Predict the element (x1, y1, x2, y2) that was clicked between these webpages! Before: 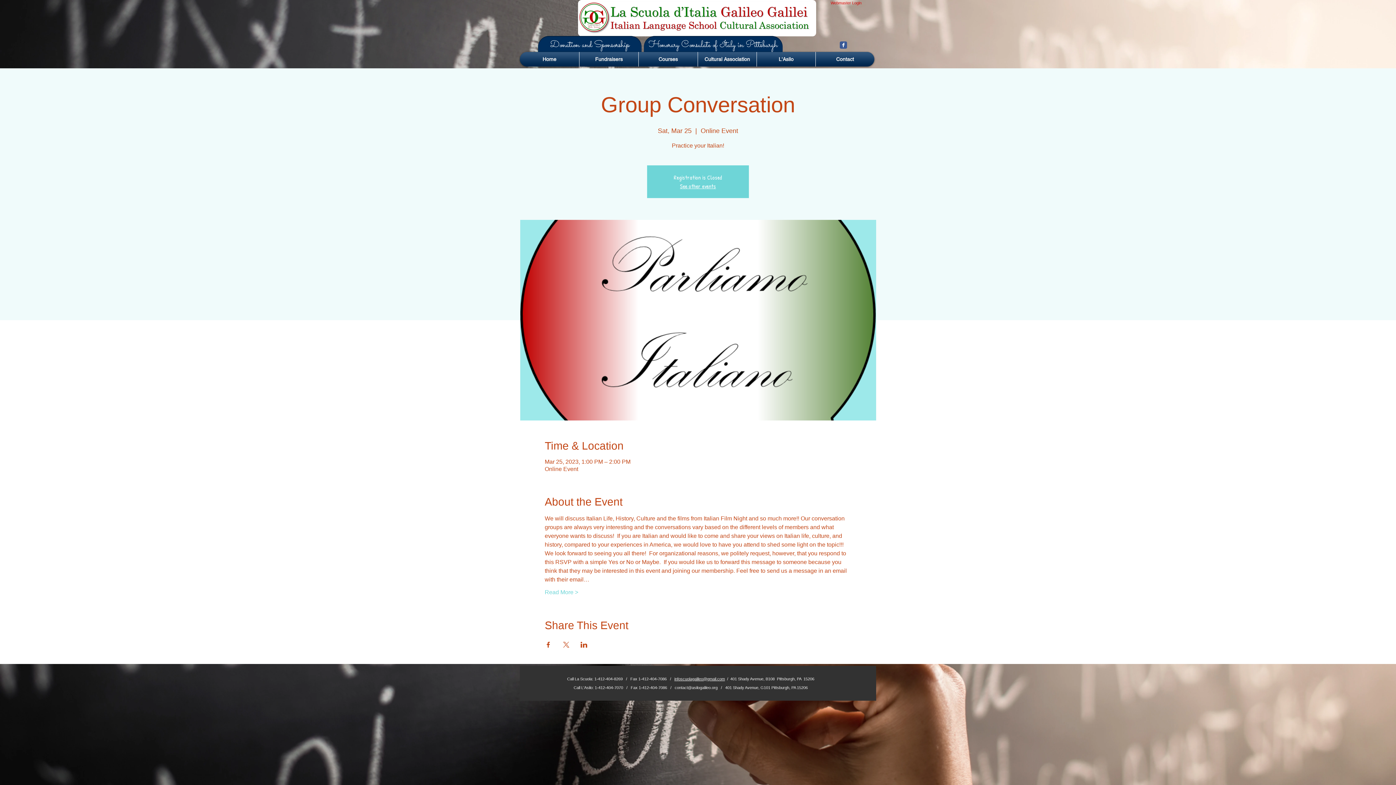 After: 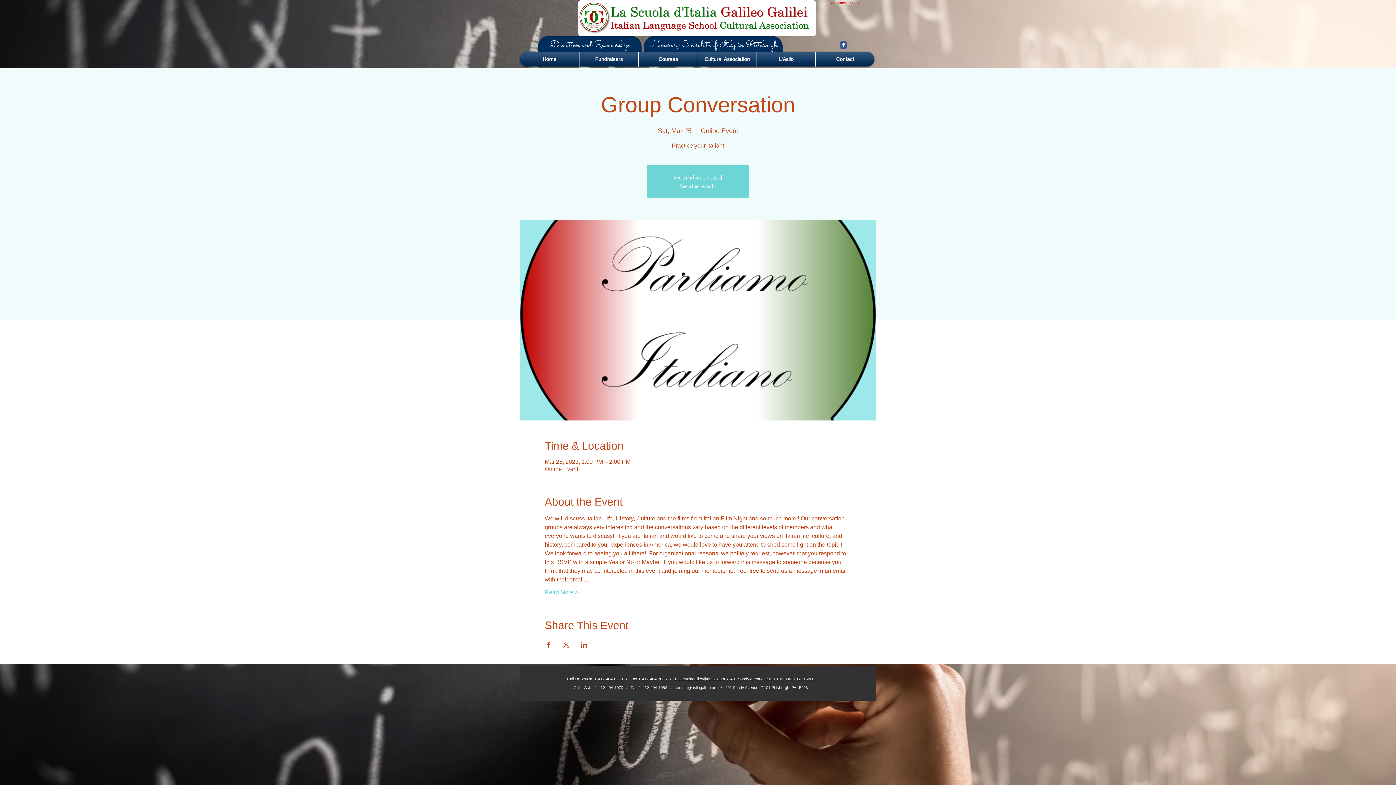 Action: bbox: (580, 642, 587, 648) label: Share event on LinkedIn